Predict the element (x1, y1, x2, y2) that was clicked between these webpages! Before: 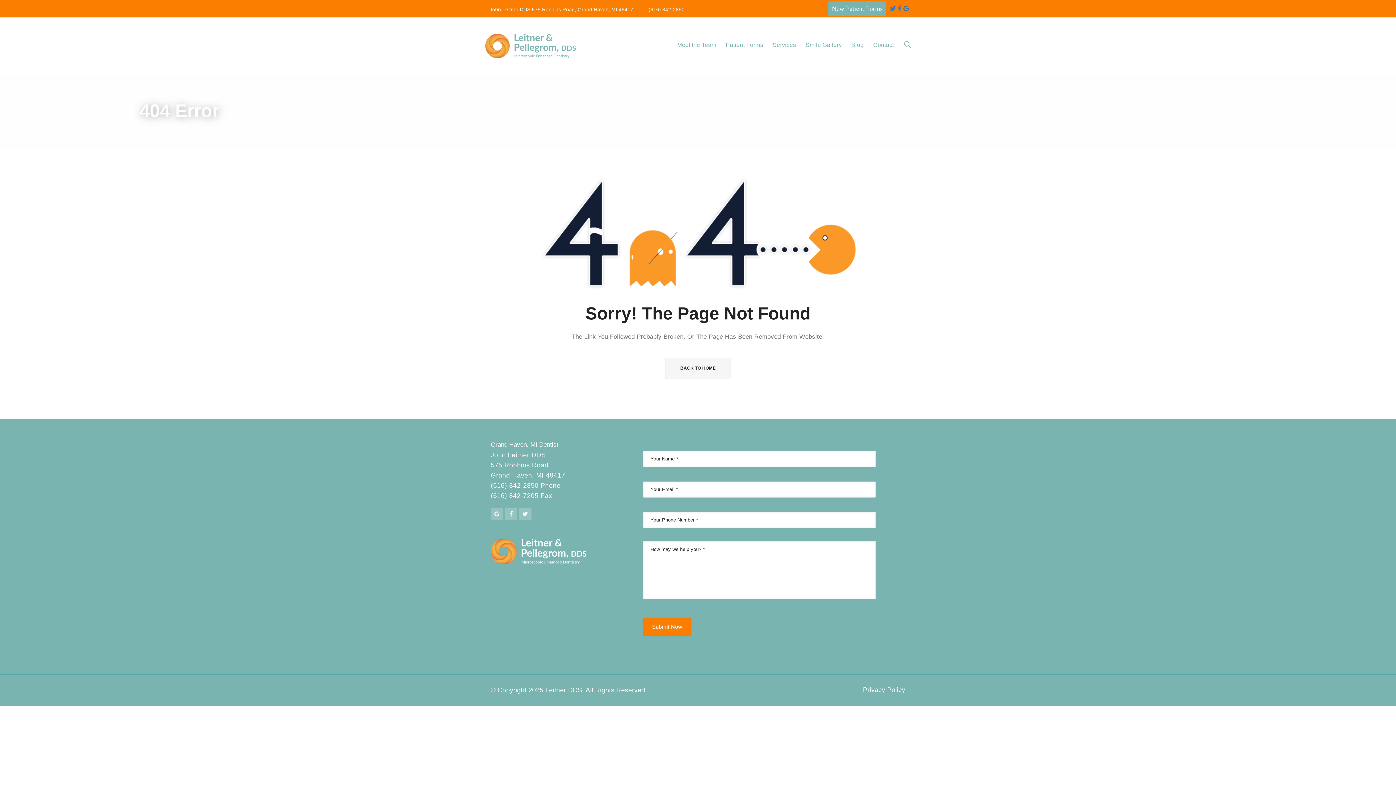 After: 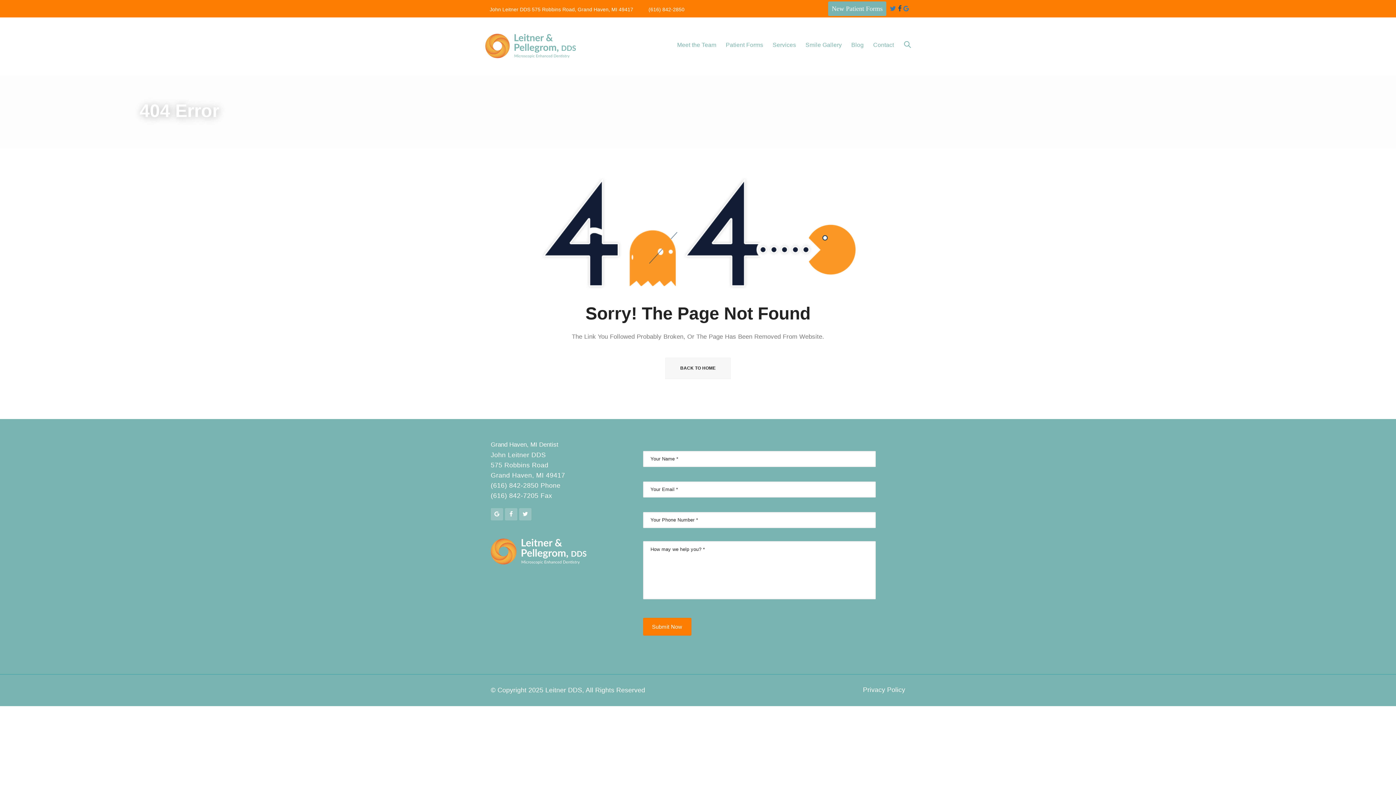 Action: bbox: (898, 5, 901, 12)